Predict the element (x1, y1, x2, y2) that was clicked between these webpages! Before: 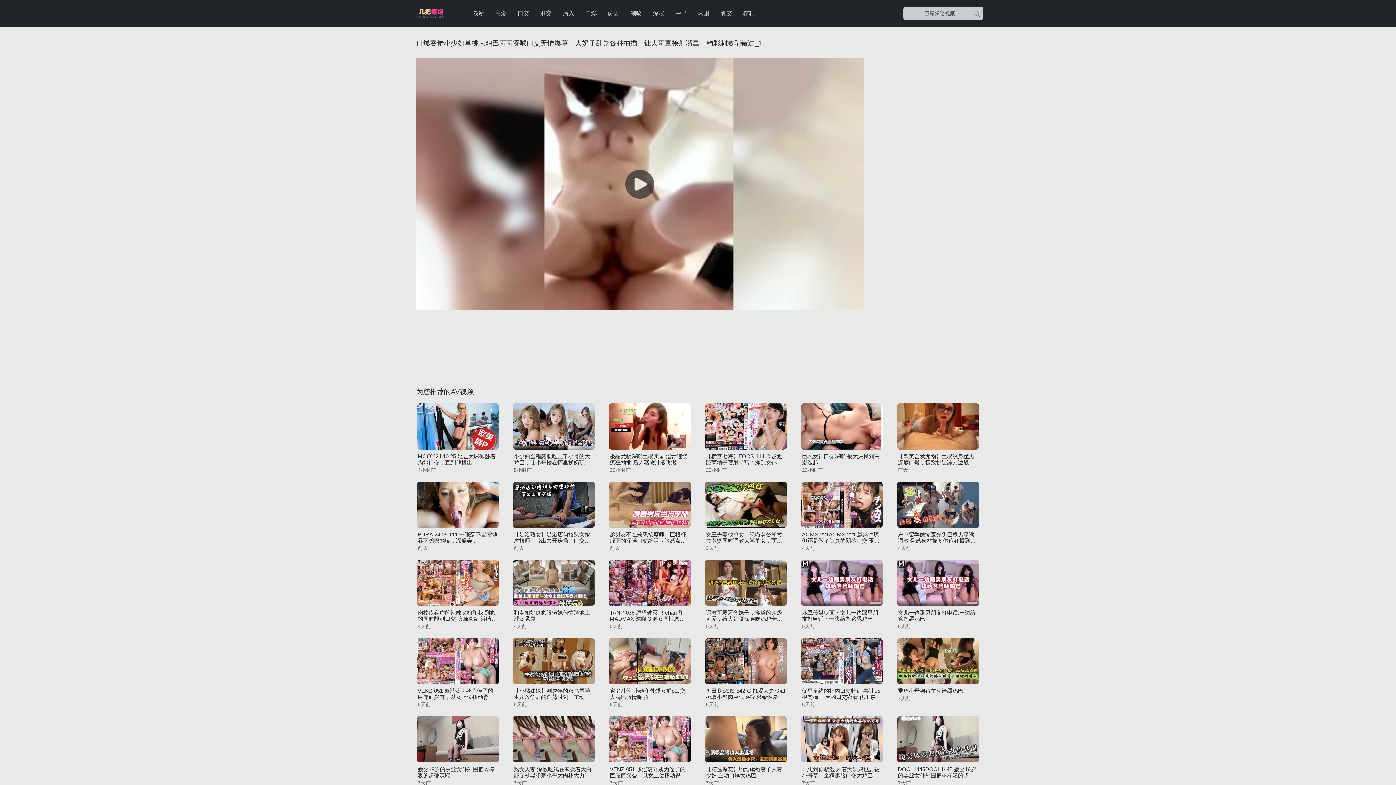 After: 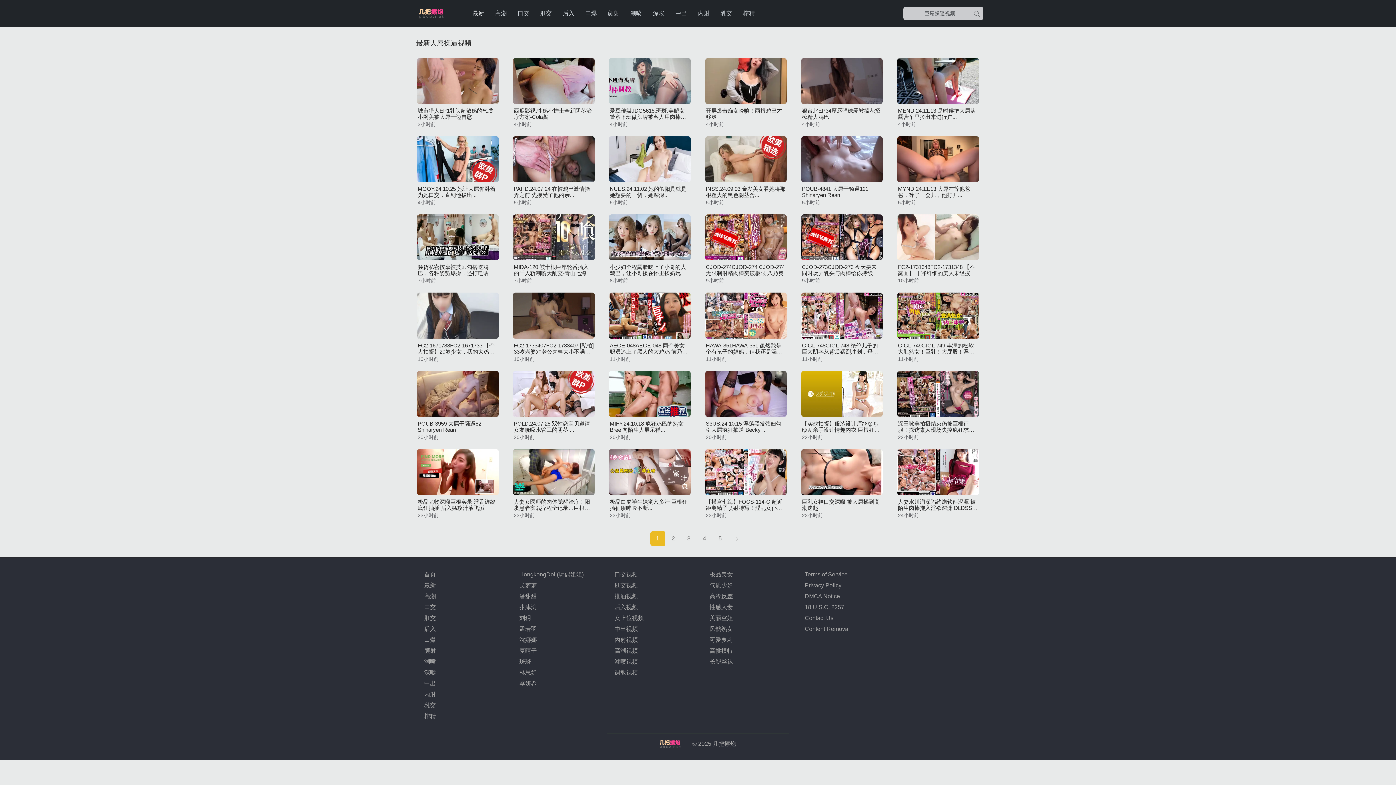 Action: label: 最新 bbox: (467, 3, 489, 23)